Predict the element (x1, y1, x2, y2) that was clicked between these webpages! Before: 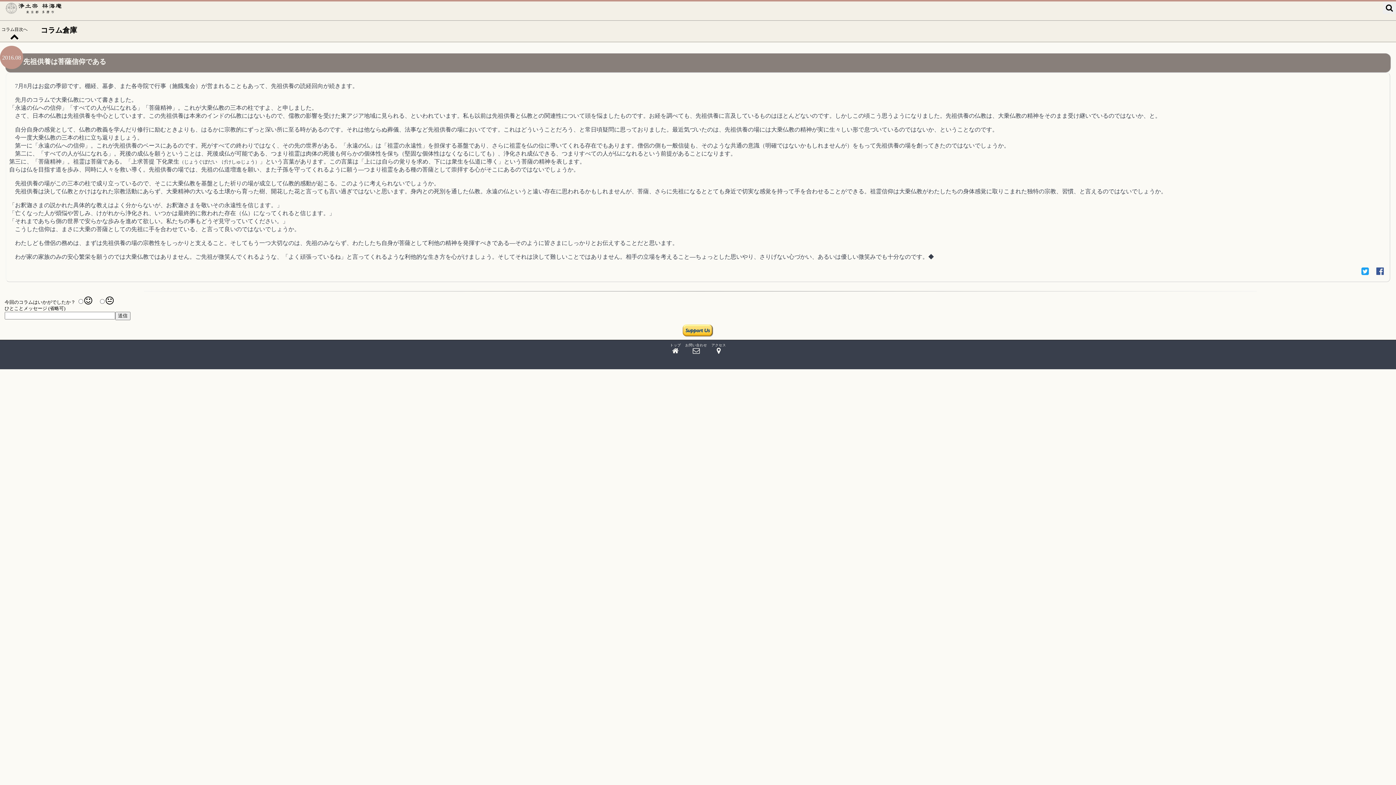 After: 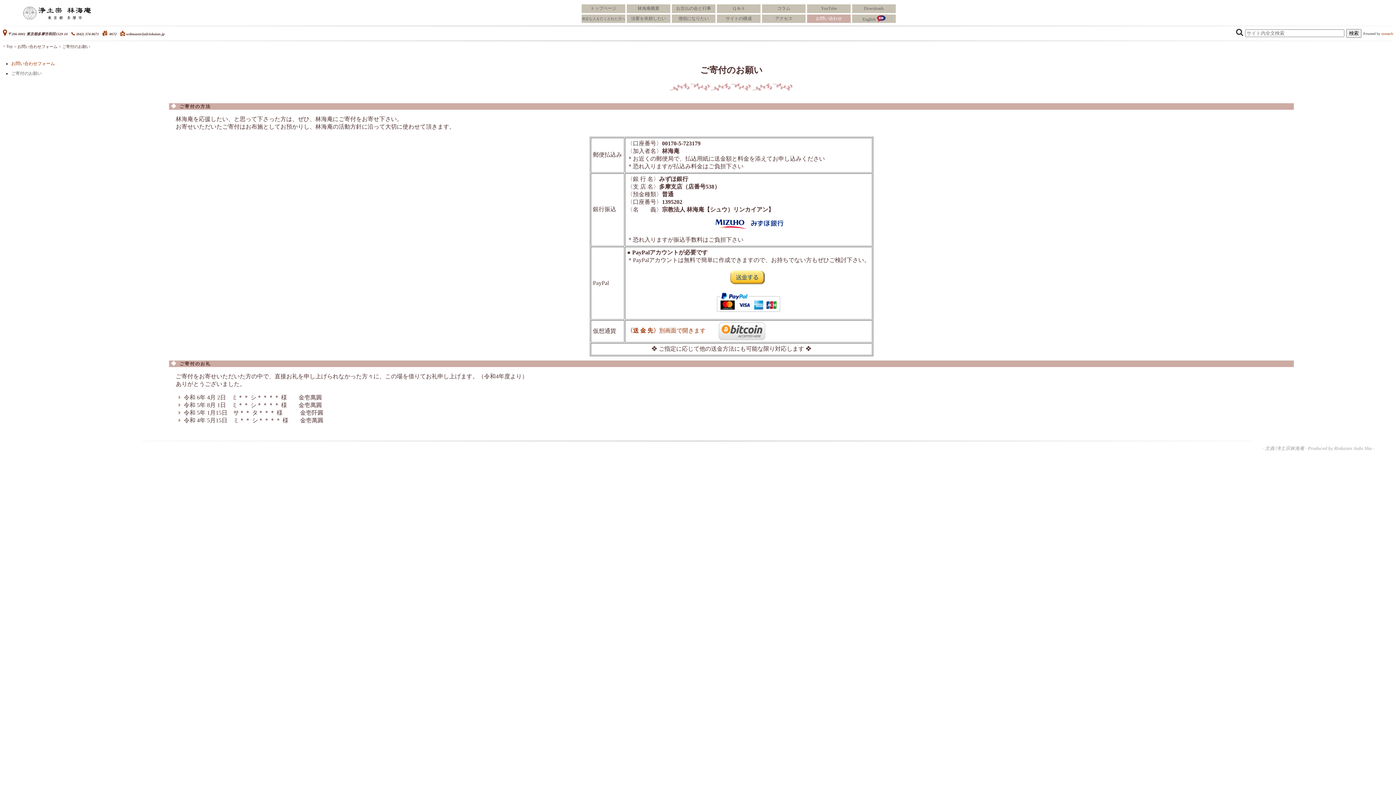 Action: bbox: (0, 321, 1396, 339)